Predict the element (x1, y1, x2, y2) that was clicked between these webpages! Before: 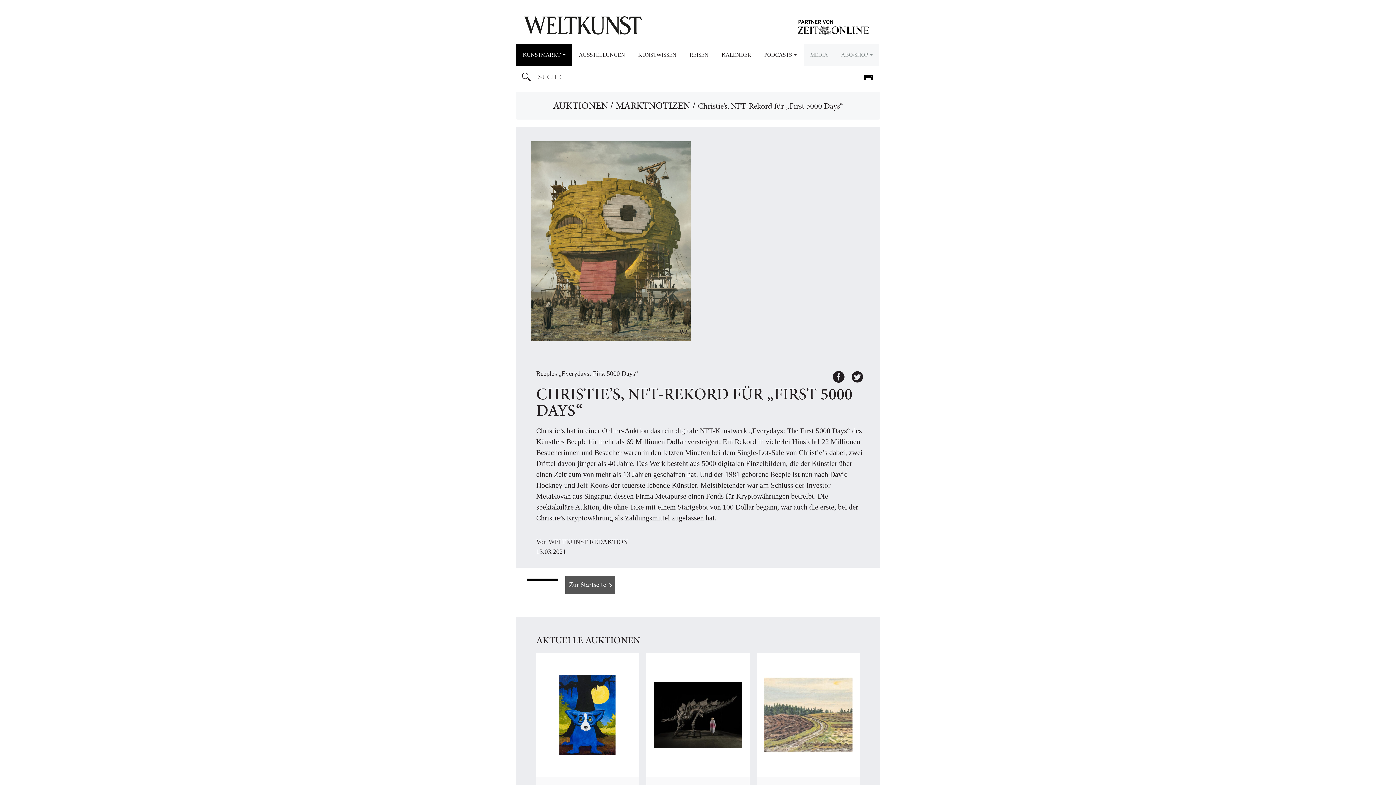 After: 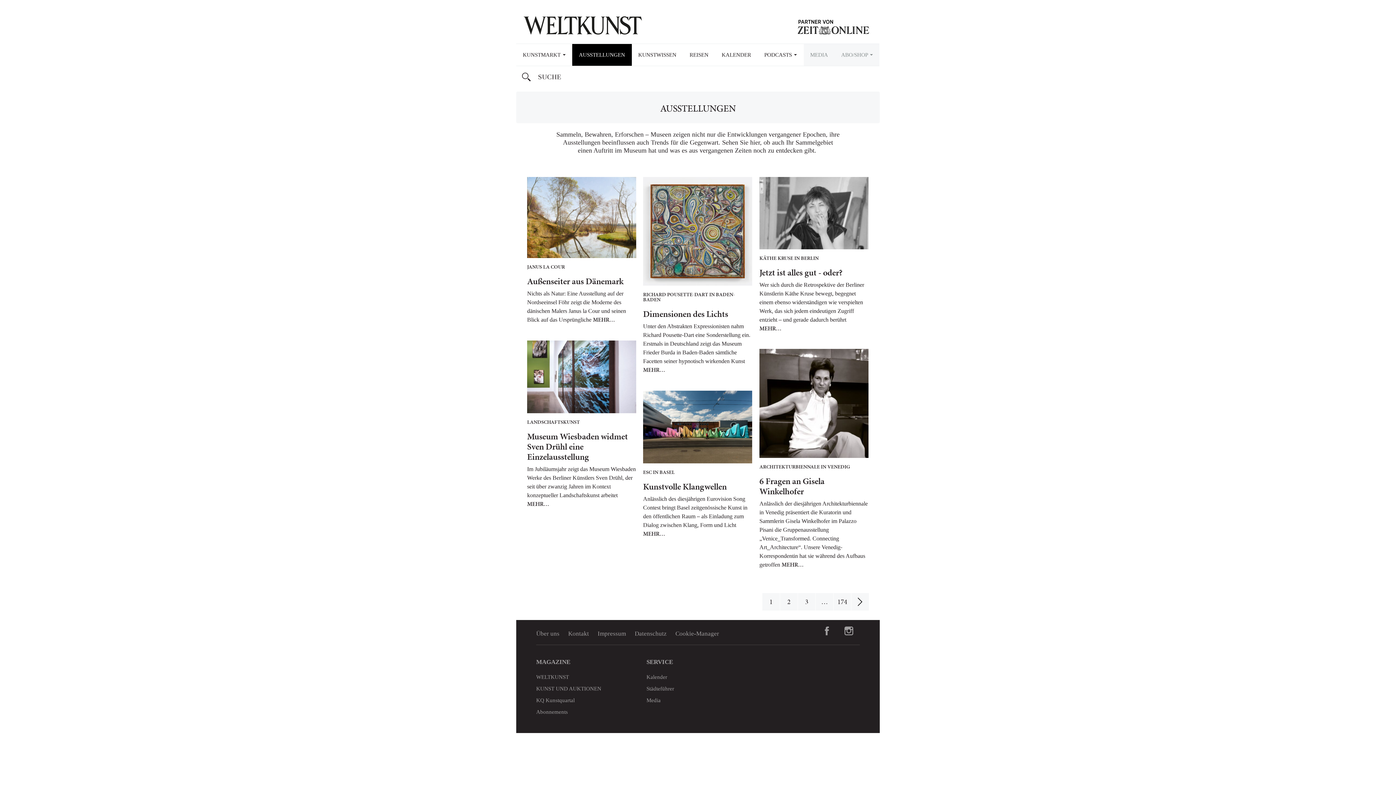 Action: label: AUSSTELLUNGEN bbox: (572, 44, 631, 65)